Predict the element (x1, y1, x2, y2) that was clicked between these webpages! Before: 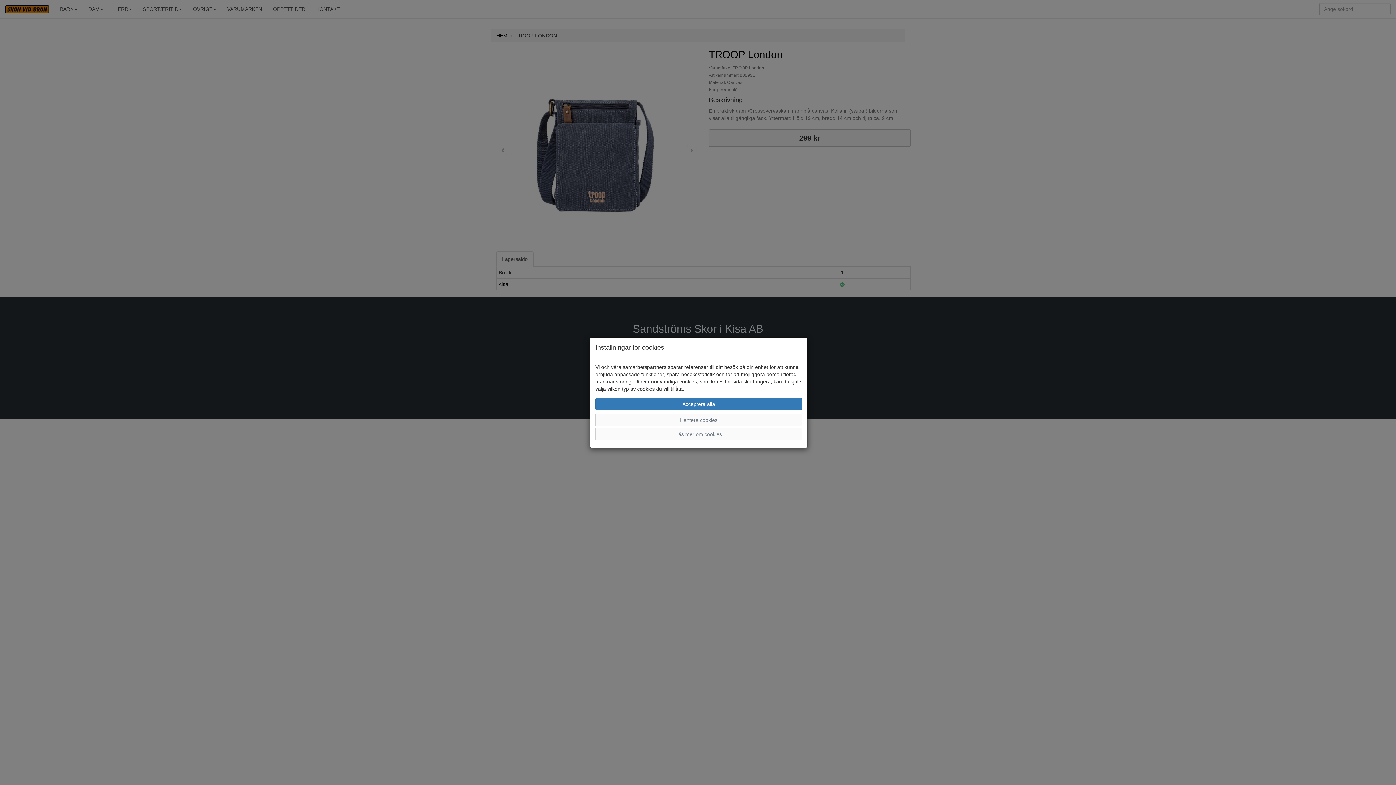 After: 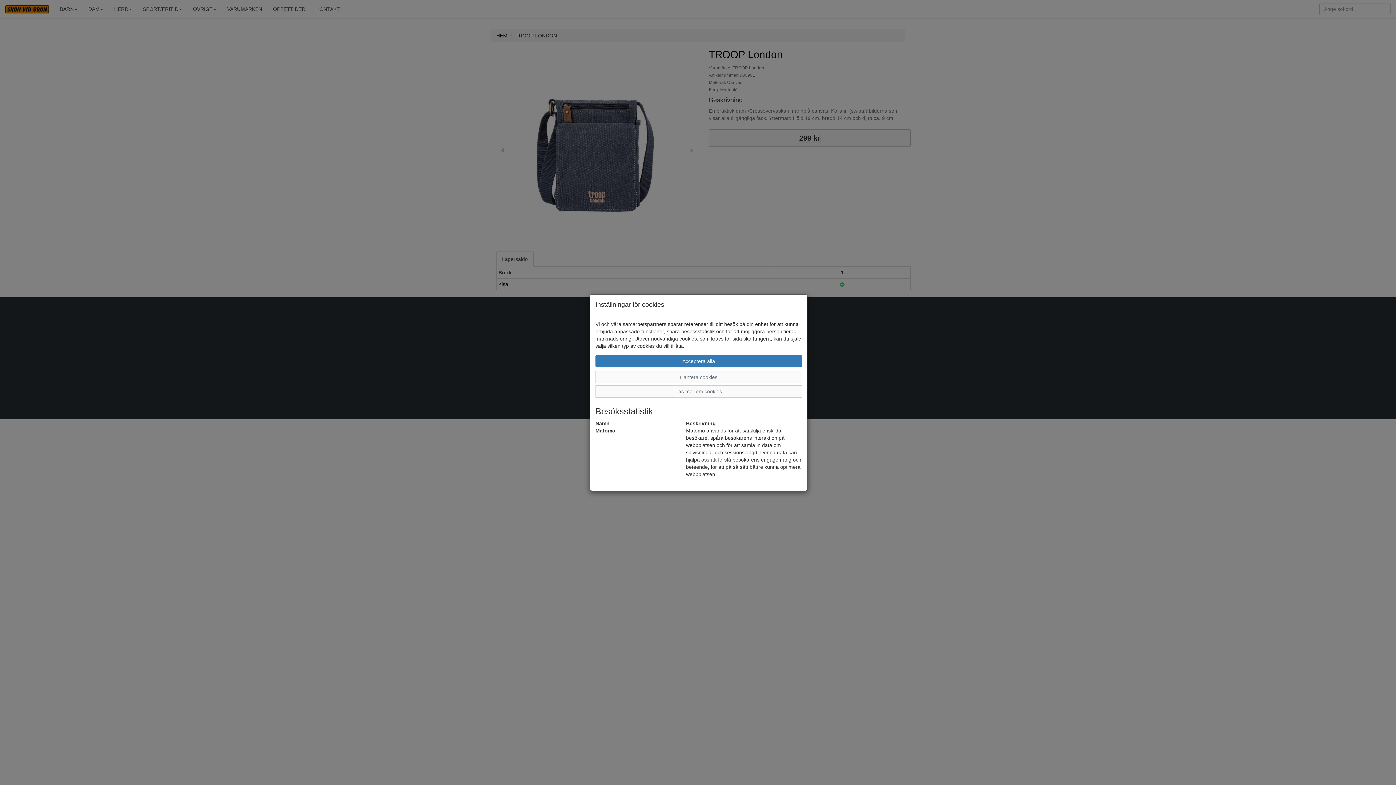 Action: label: Läs mer om cookies bbox: (595, 428, 802, 440)